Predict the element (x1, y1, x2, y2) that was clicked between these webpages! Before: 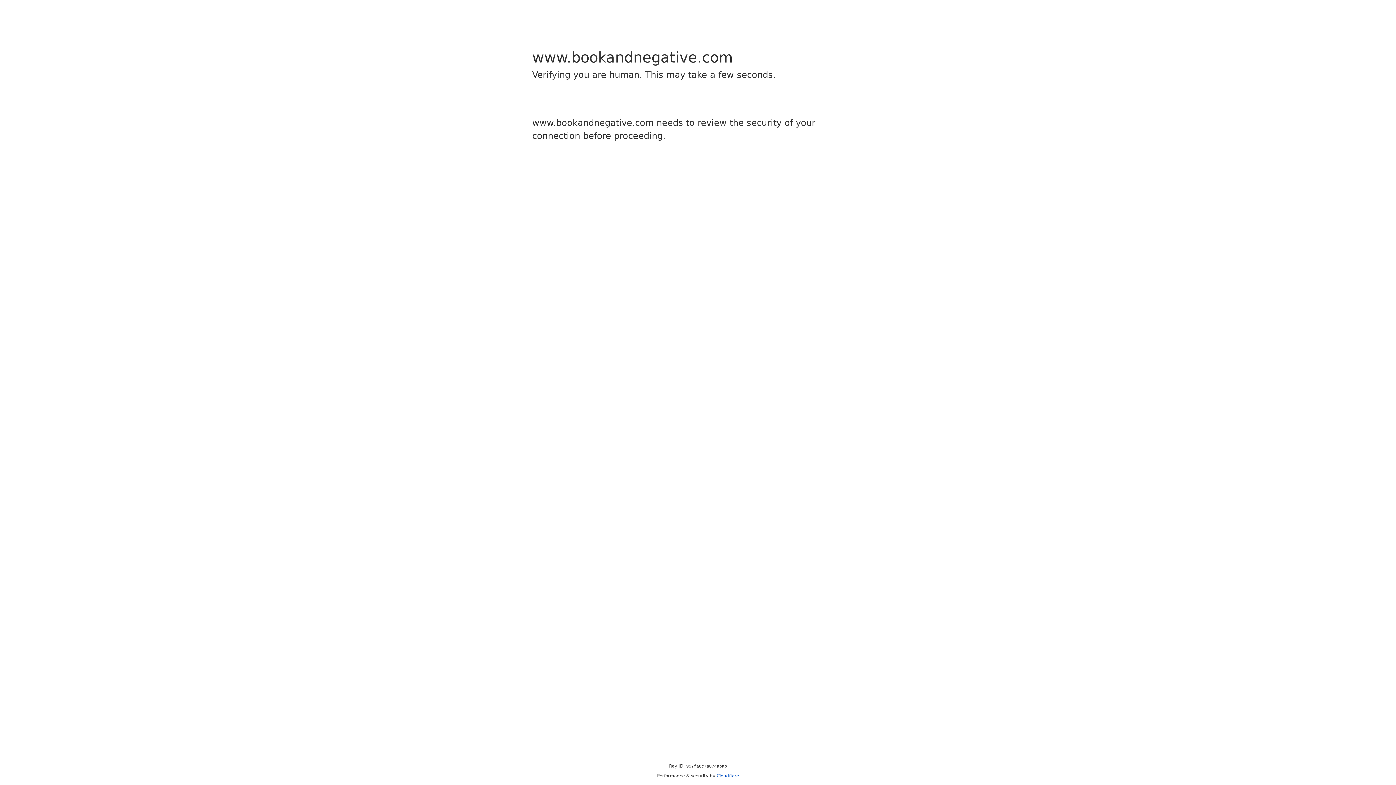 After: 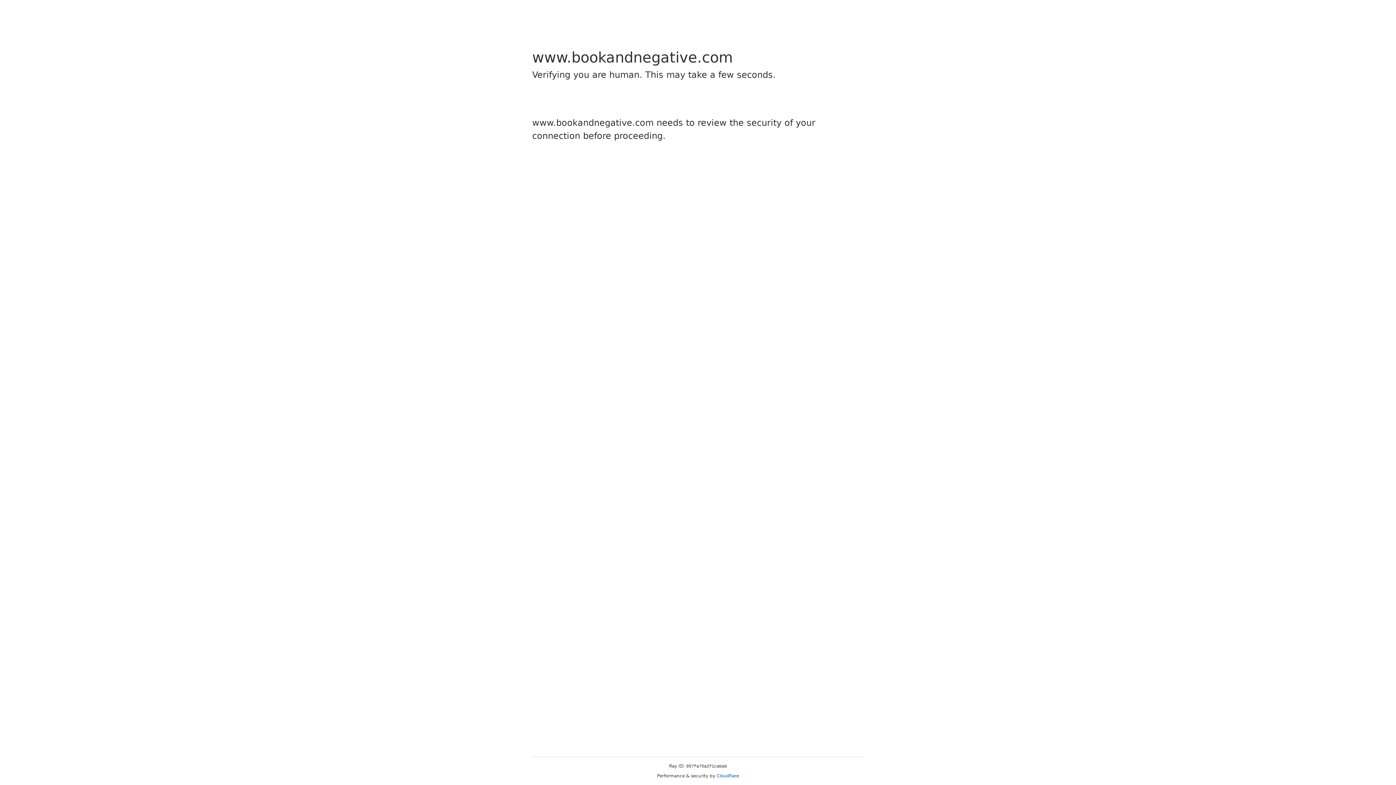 Action: label: Cloudflare bbox: (716, 773, 739, 778)